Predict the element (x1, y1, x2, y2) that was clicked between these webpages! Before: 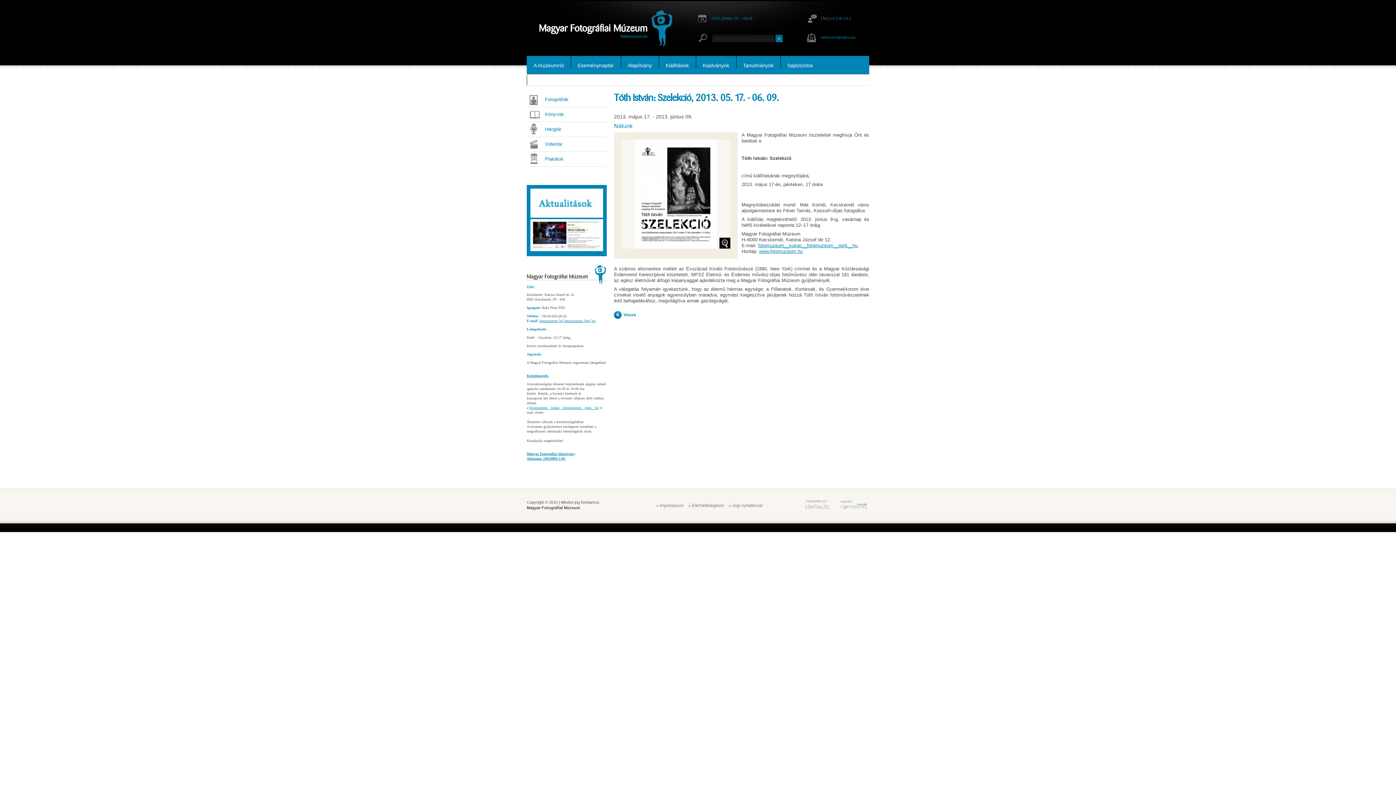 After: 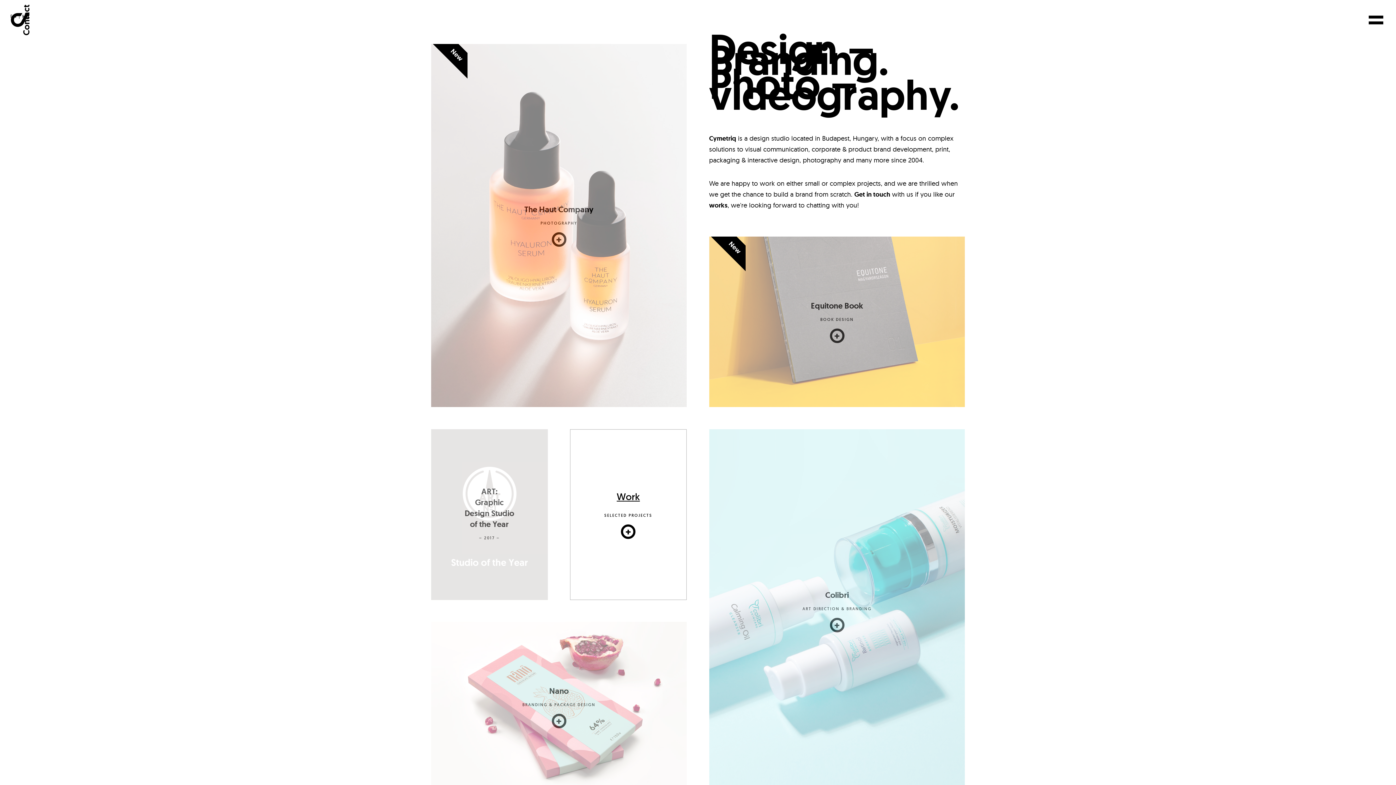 Action: label: cymetriq.hu bbox: (840, 500, 866, 509)